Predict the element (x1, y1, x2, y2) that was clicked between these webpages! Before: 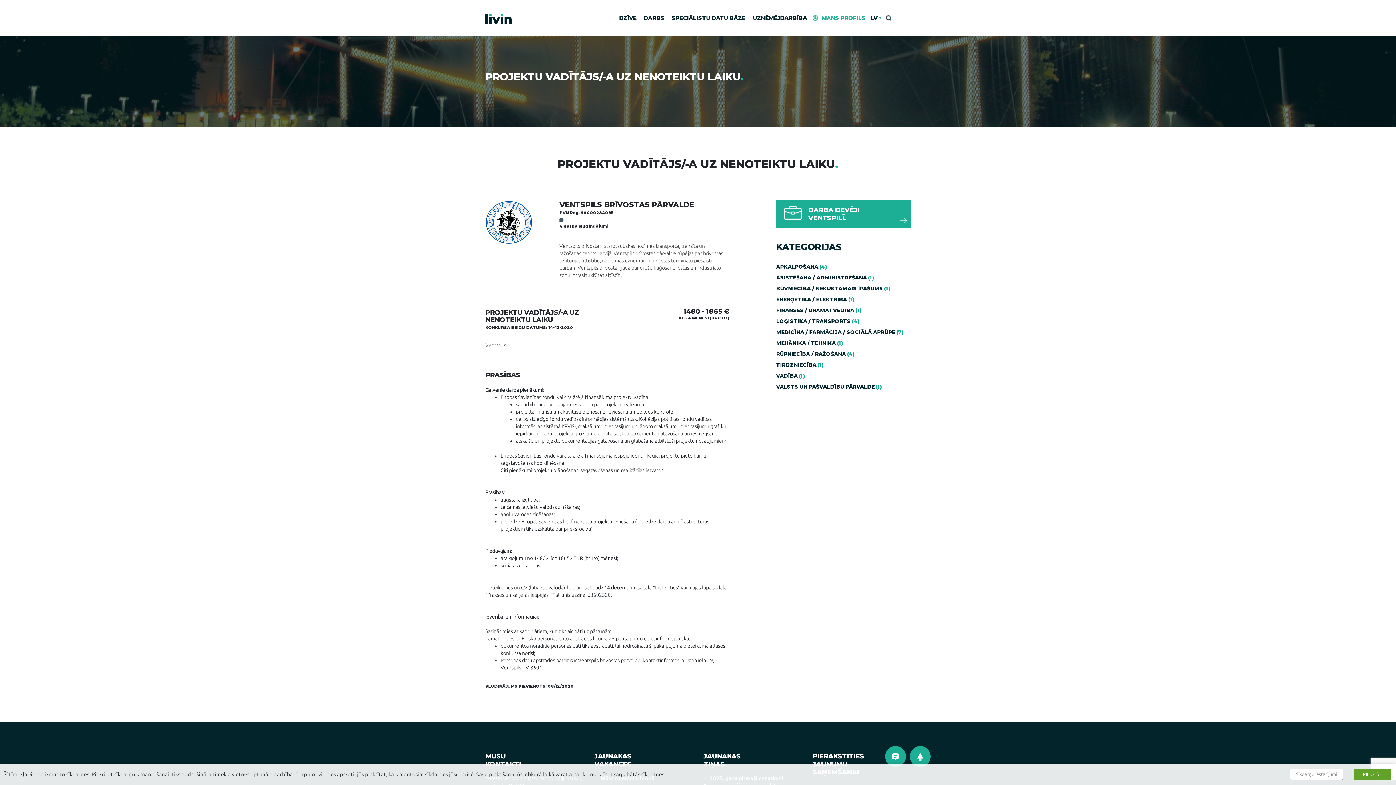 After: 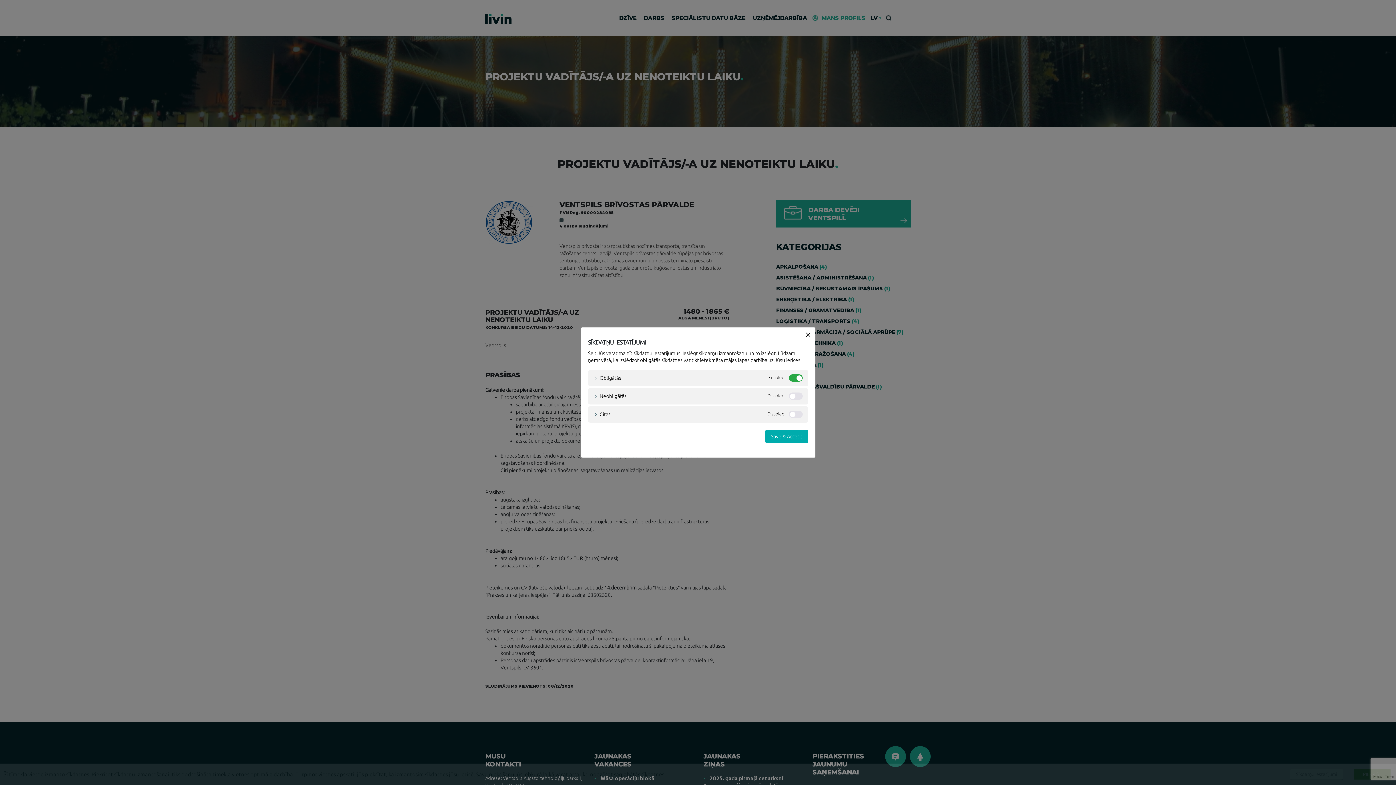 Action: label: Sīkdatņu iestatījumi bbox: (1290, 769, 1343, 780)